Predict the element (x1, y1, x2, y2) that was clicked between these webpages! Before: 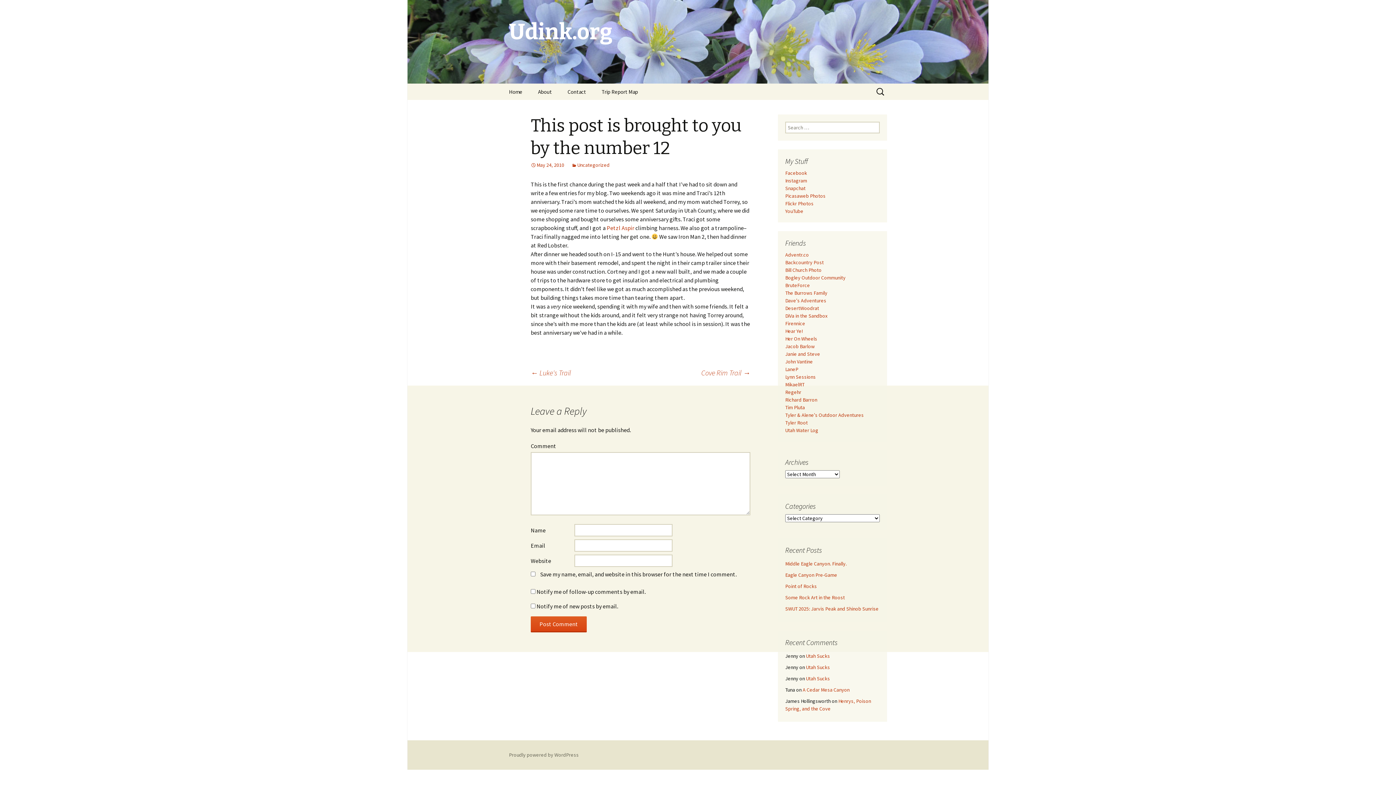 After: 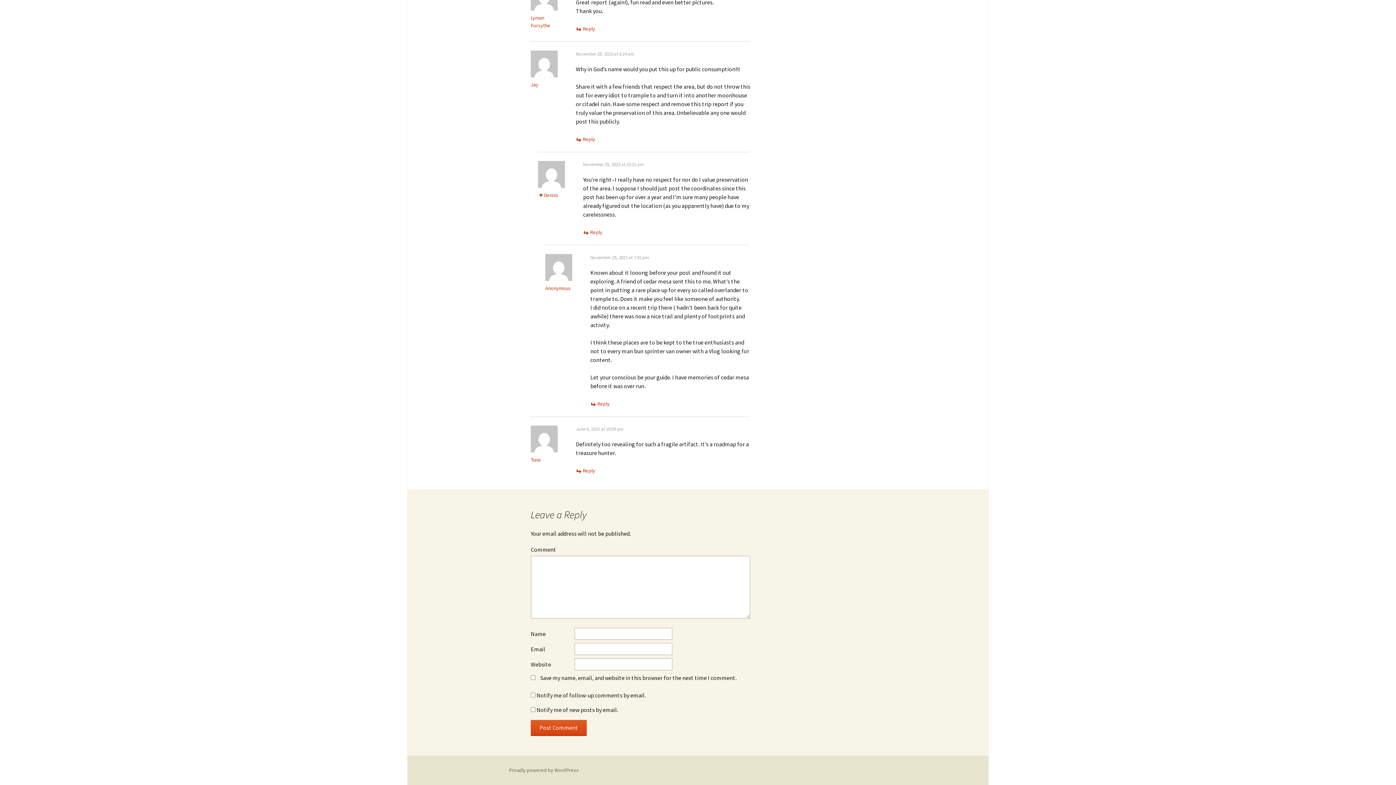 Action: bbox: (802, 686, 849, 693) label: A Cedar Mesa Canyon